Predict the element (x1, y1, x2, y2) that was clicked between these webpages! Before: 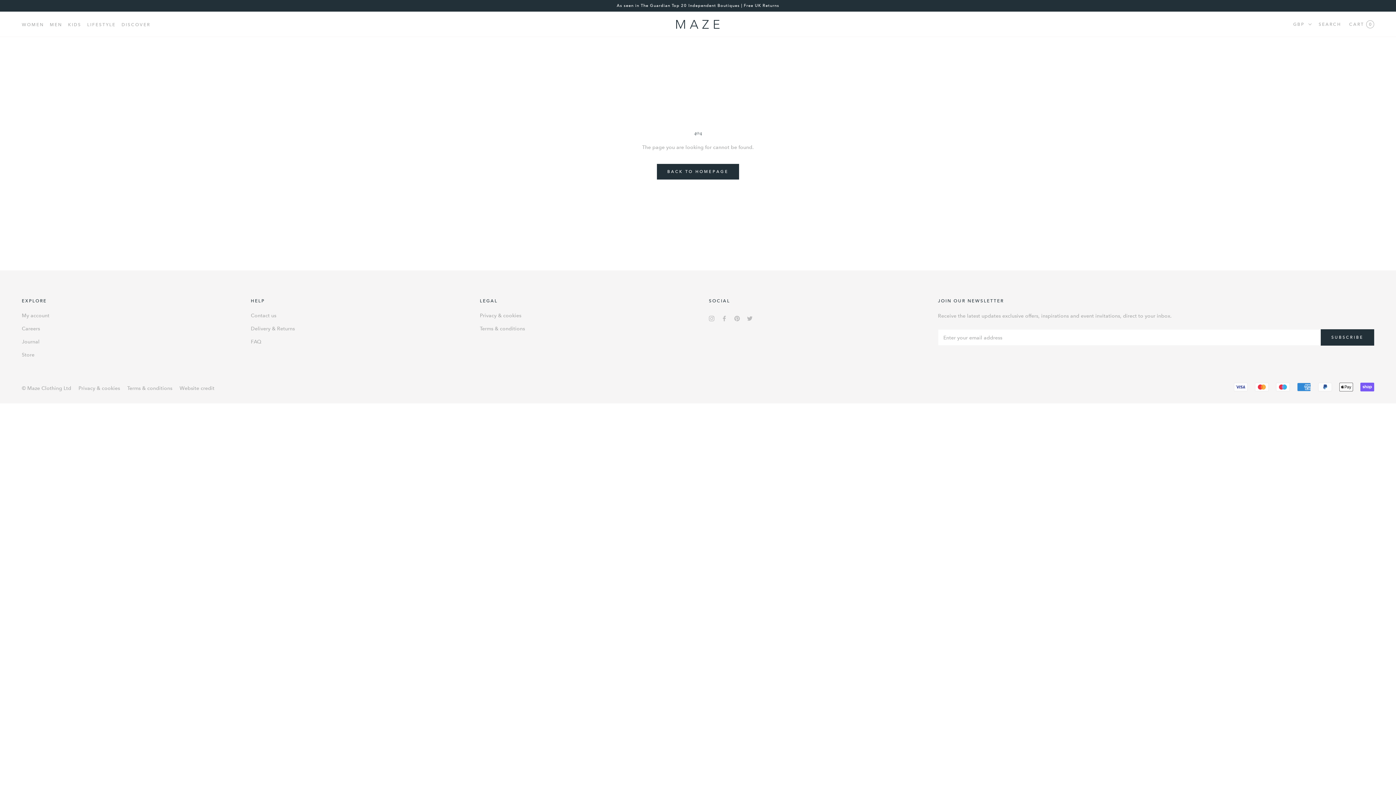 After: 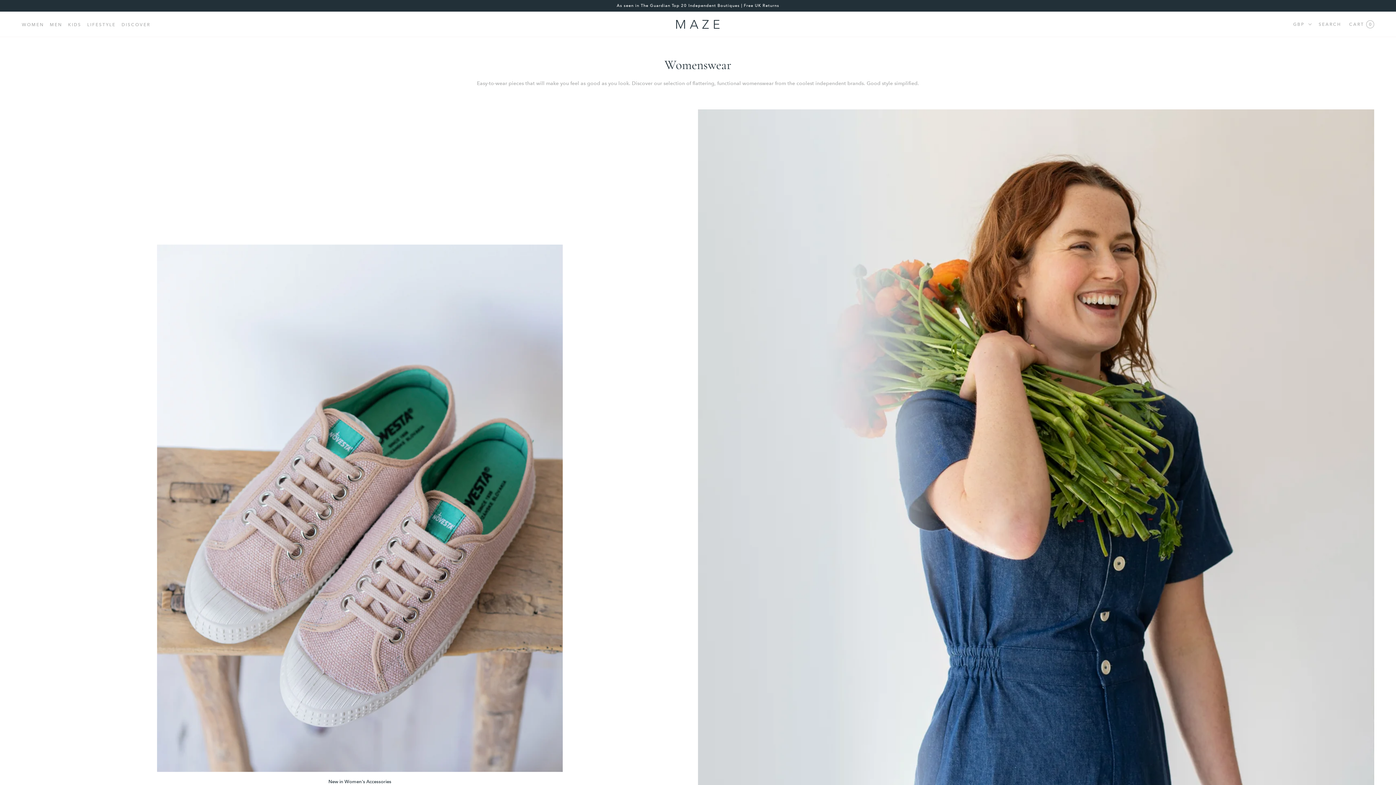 Action: bbox: (21, 22, 44, 27) label: WOMEN
WOMEN